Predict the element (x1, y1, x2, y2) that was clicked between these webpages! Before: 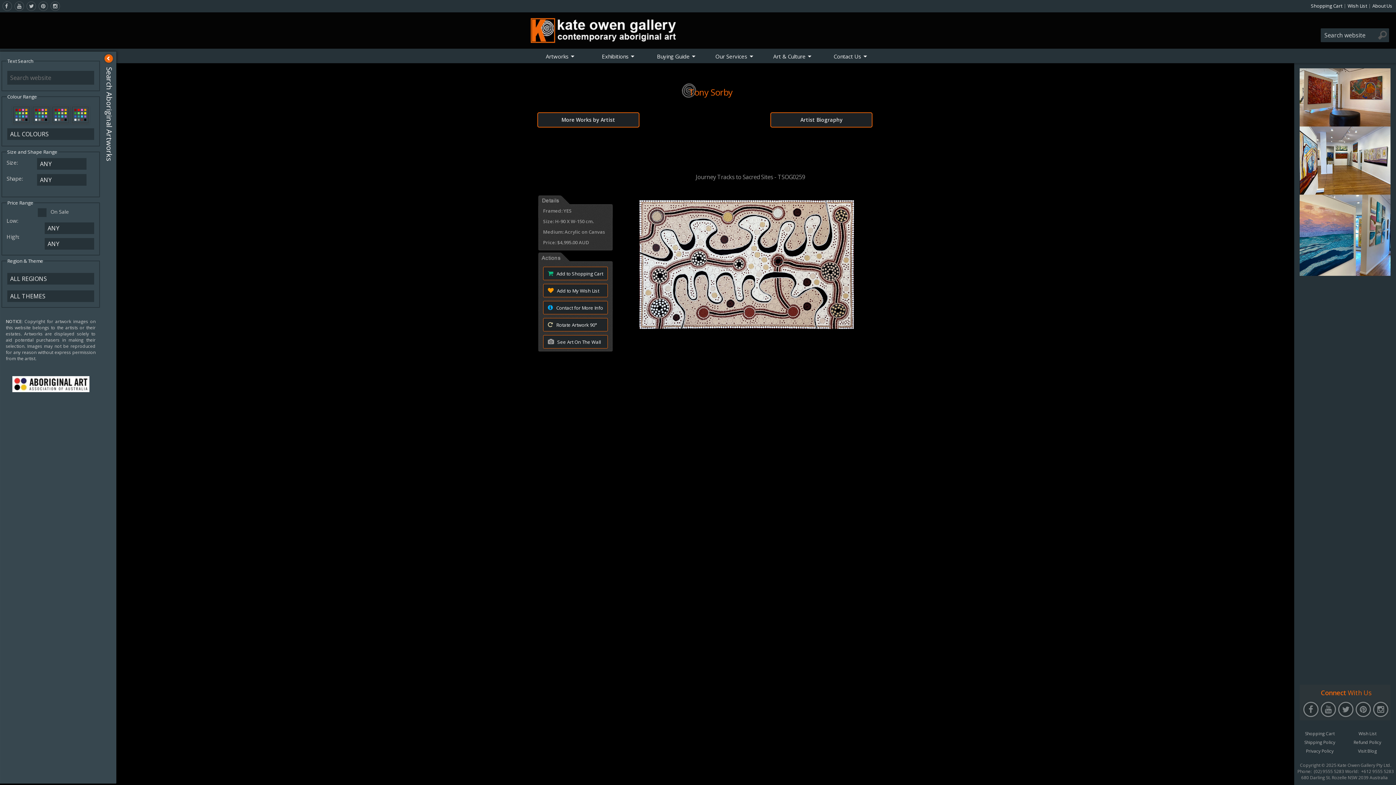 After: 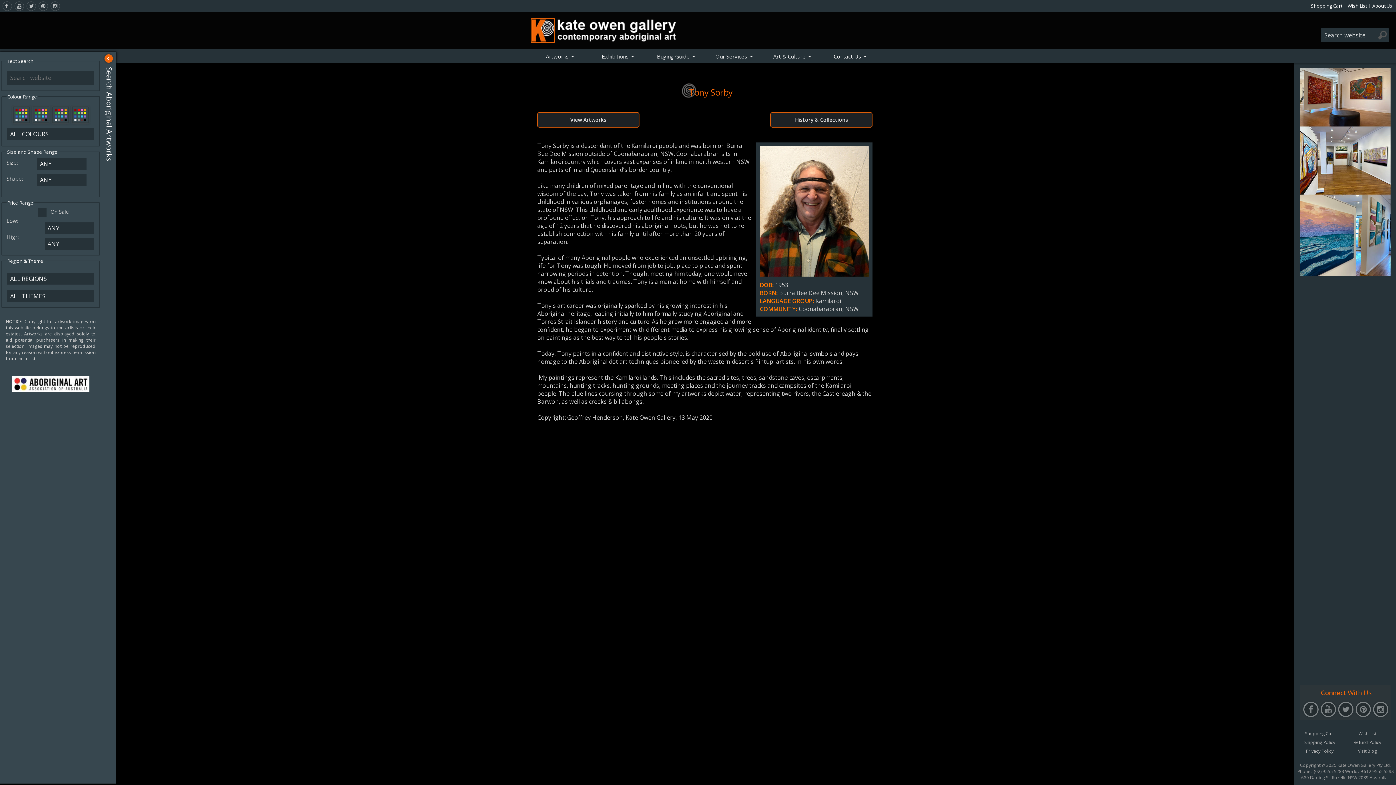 Action: label: Artist Biography bbox: (770, 112, 872, 127)